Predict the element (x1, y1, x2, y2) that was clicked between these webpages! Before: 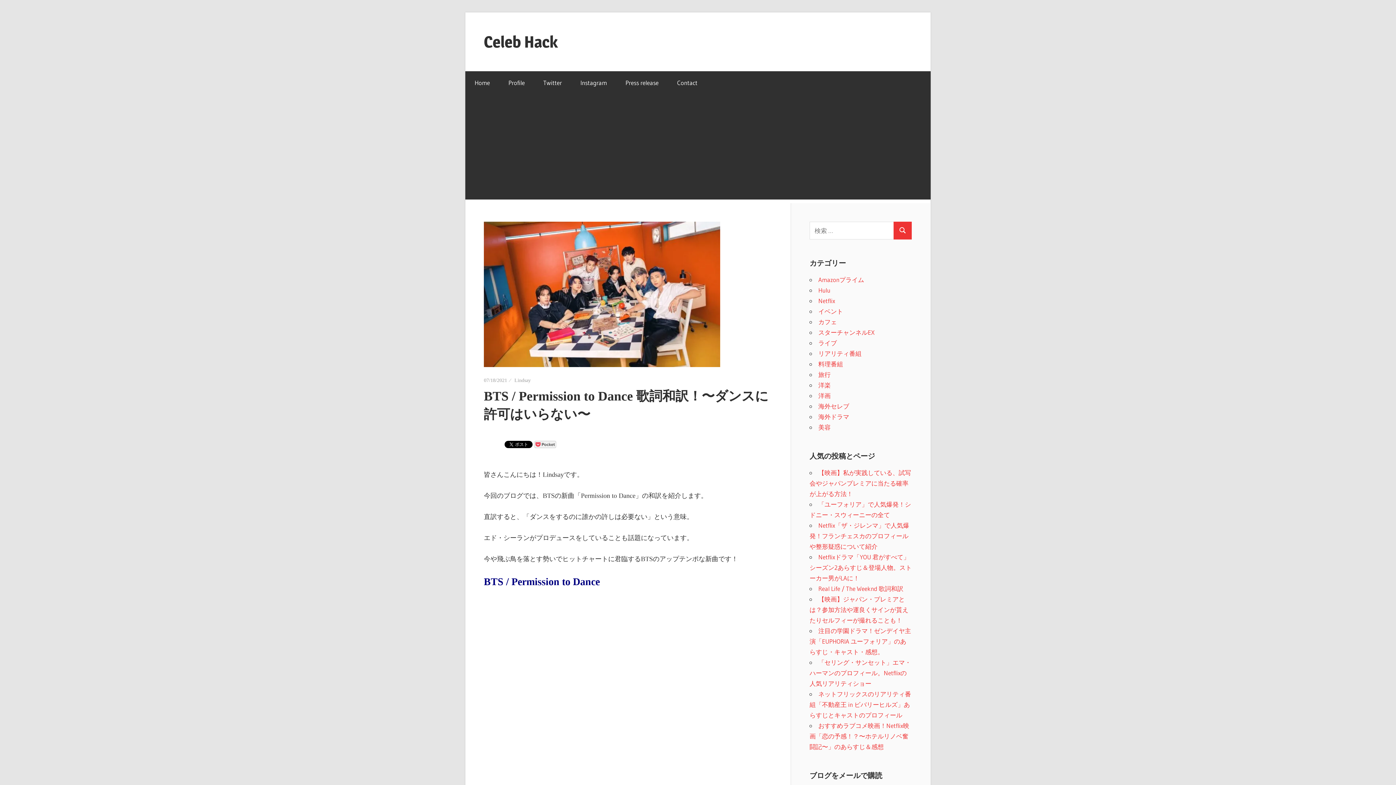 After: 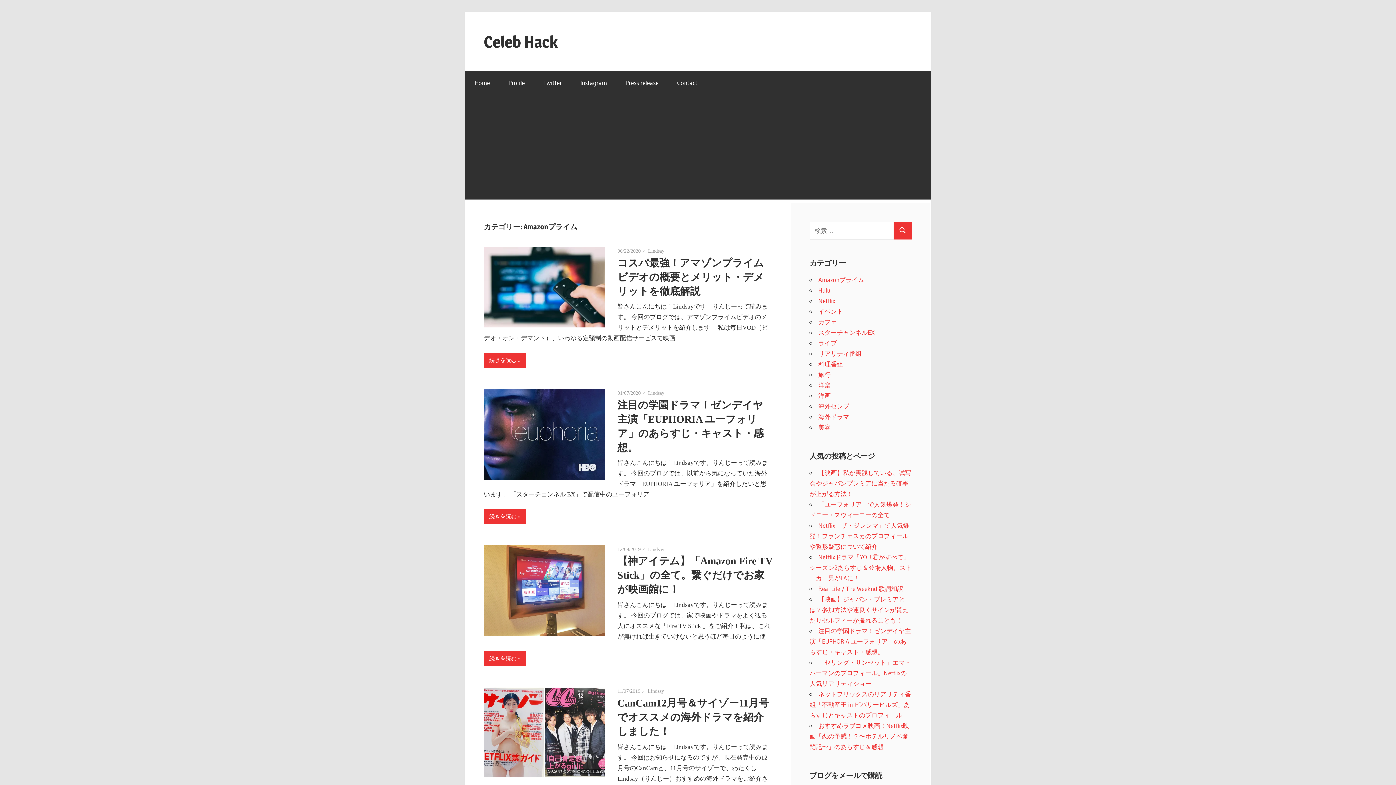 Action: bbox: (818, 275, 864, 283) label: Amazonプライム